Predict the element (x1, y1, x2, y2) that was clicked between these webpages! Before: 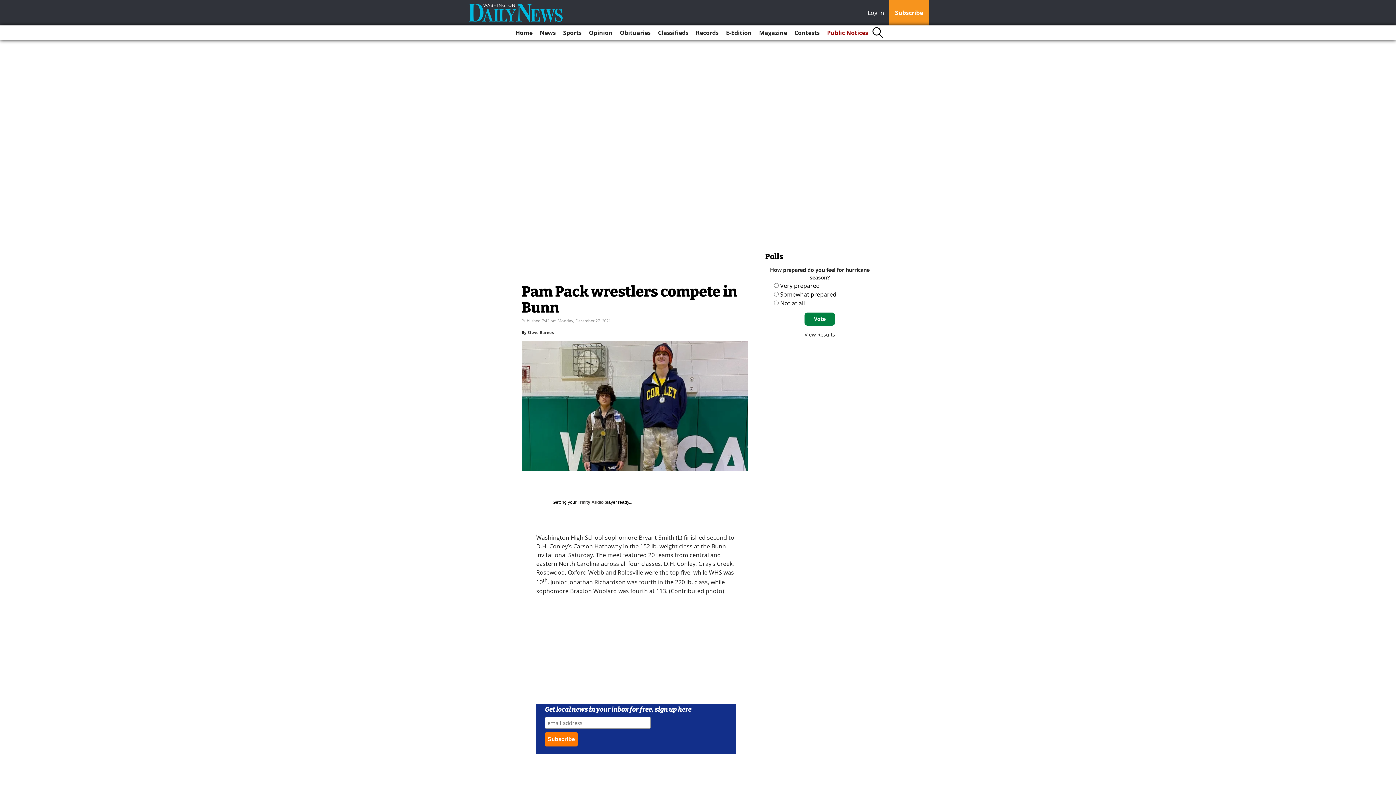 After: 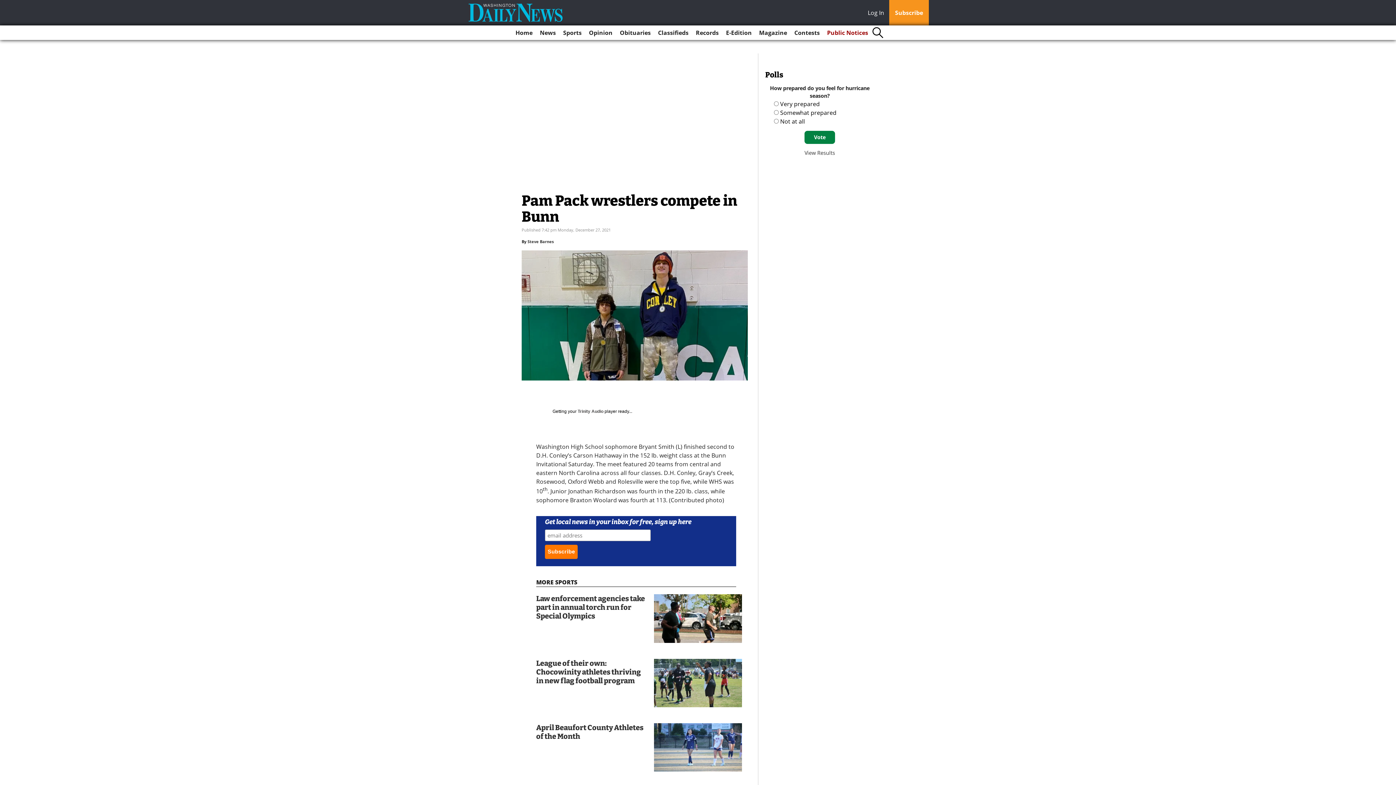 Action: bbox: (804, 331, 835, 338) label: View Results